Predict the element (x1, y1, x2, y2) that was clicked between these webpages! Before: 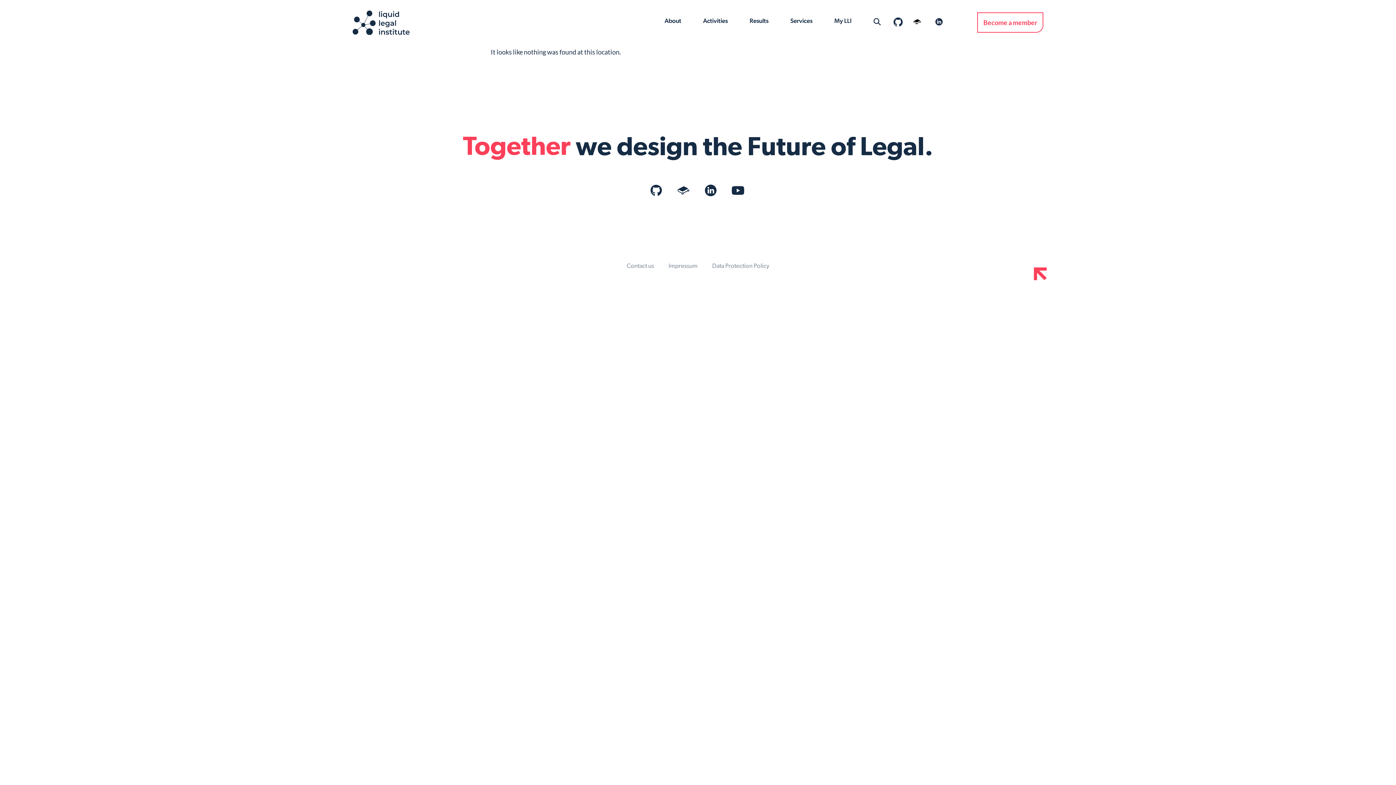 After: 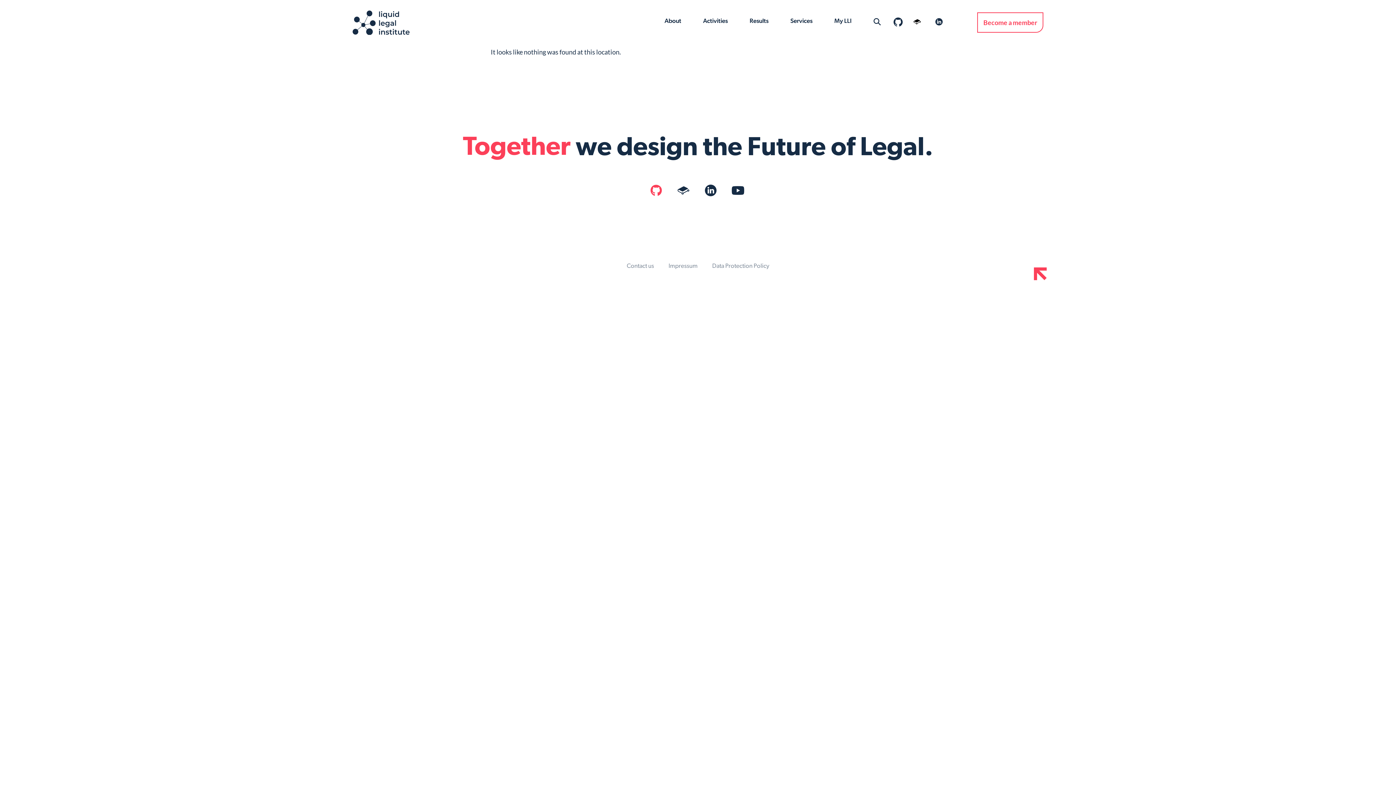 Action: bbox: (649, 184, 665, 196)